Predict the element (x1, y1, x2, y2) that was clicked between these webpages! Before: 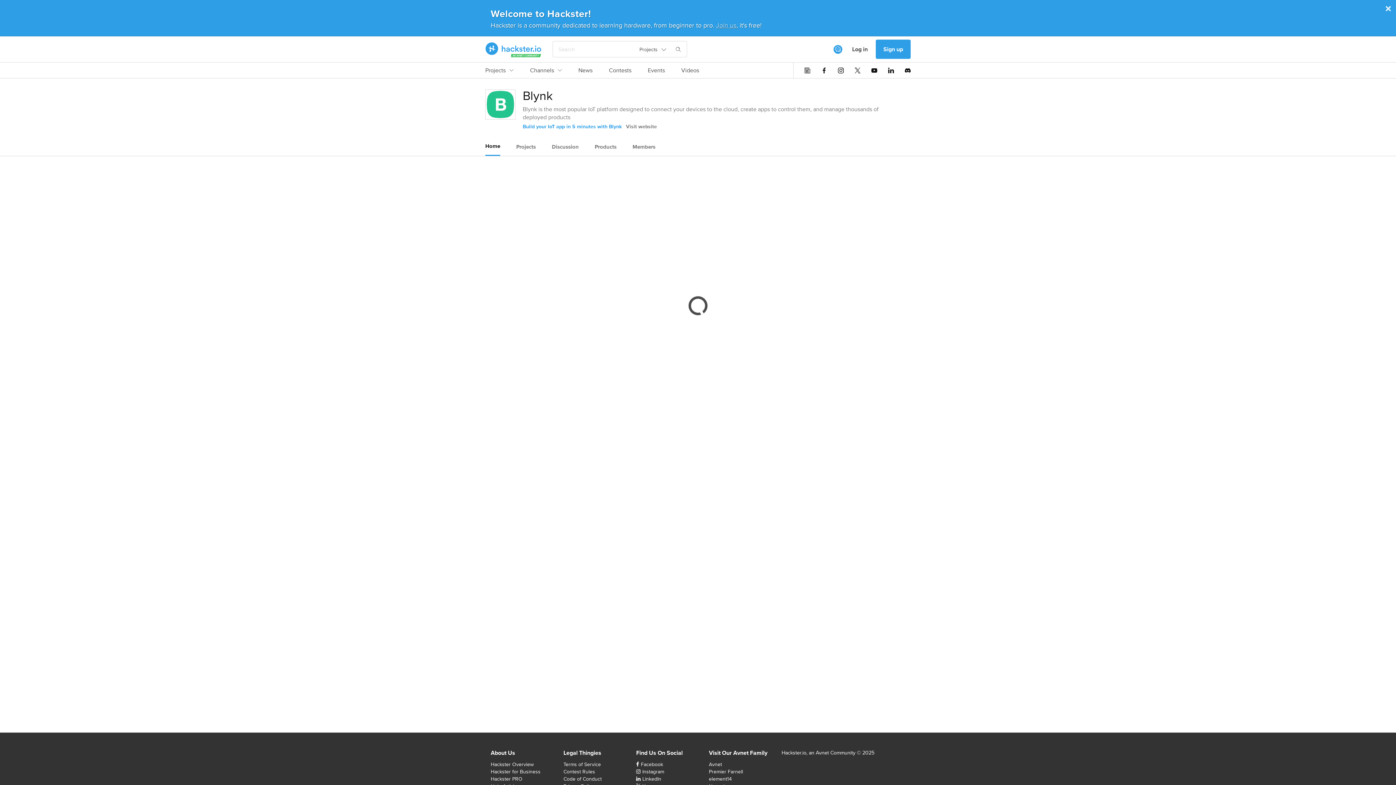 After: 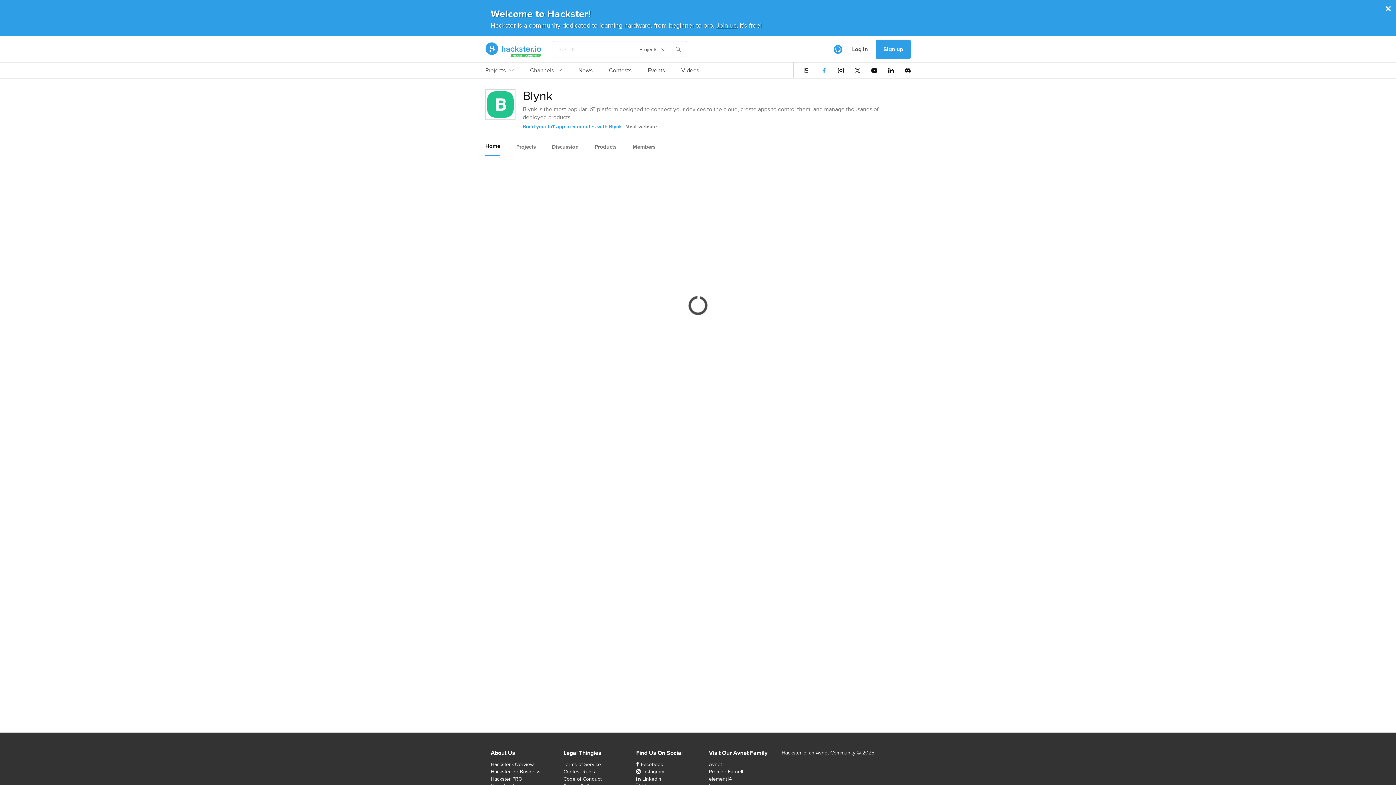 Action: bbox: (821, 67, 827, 73)